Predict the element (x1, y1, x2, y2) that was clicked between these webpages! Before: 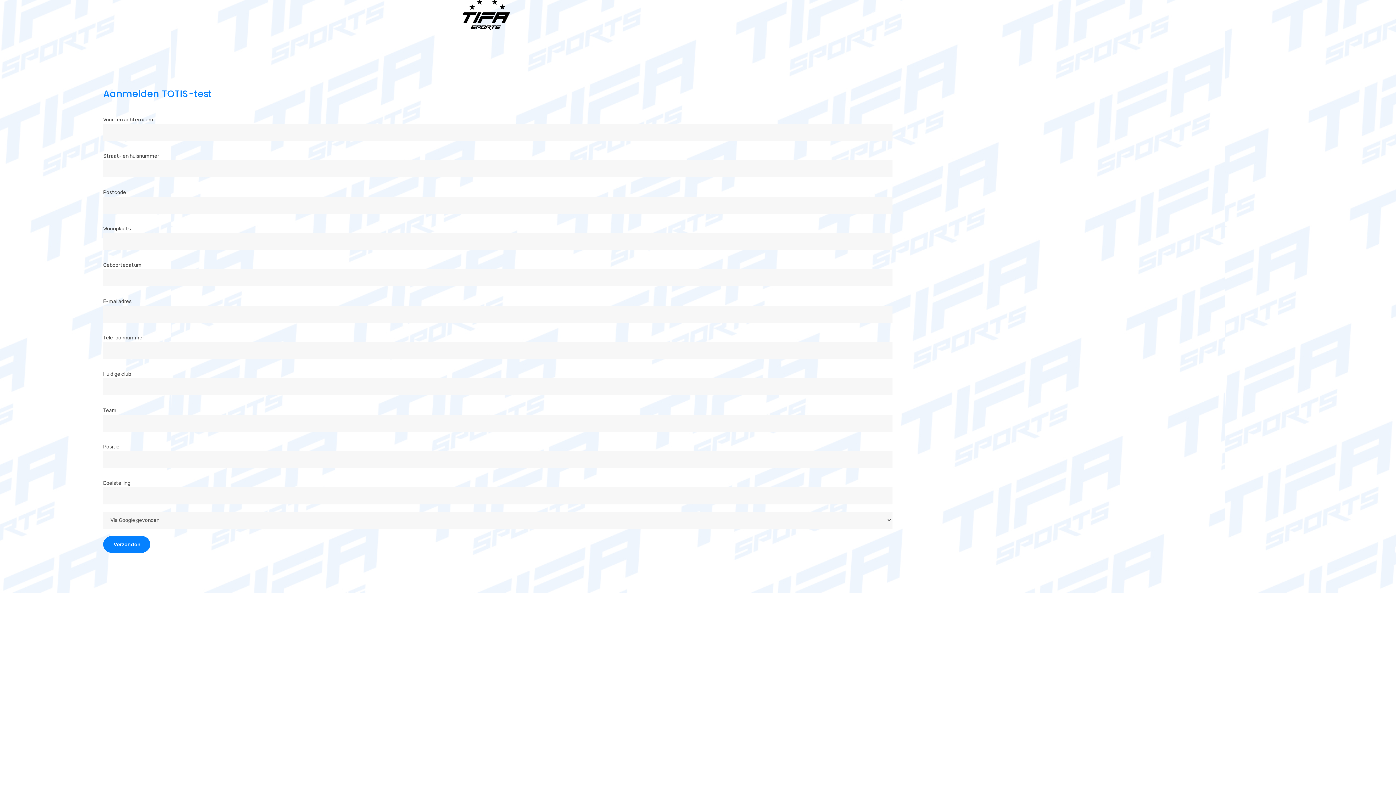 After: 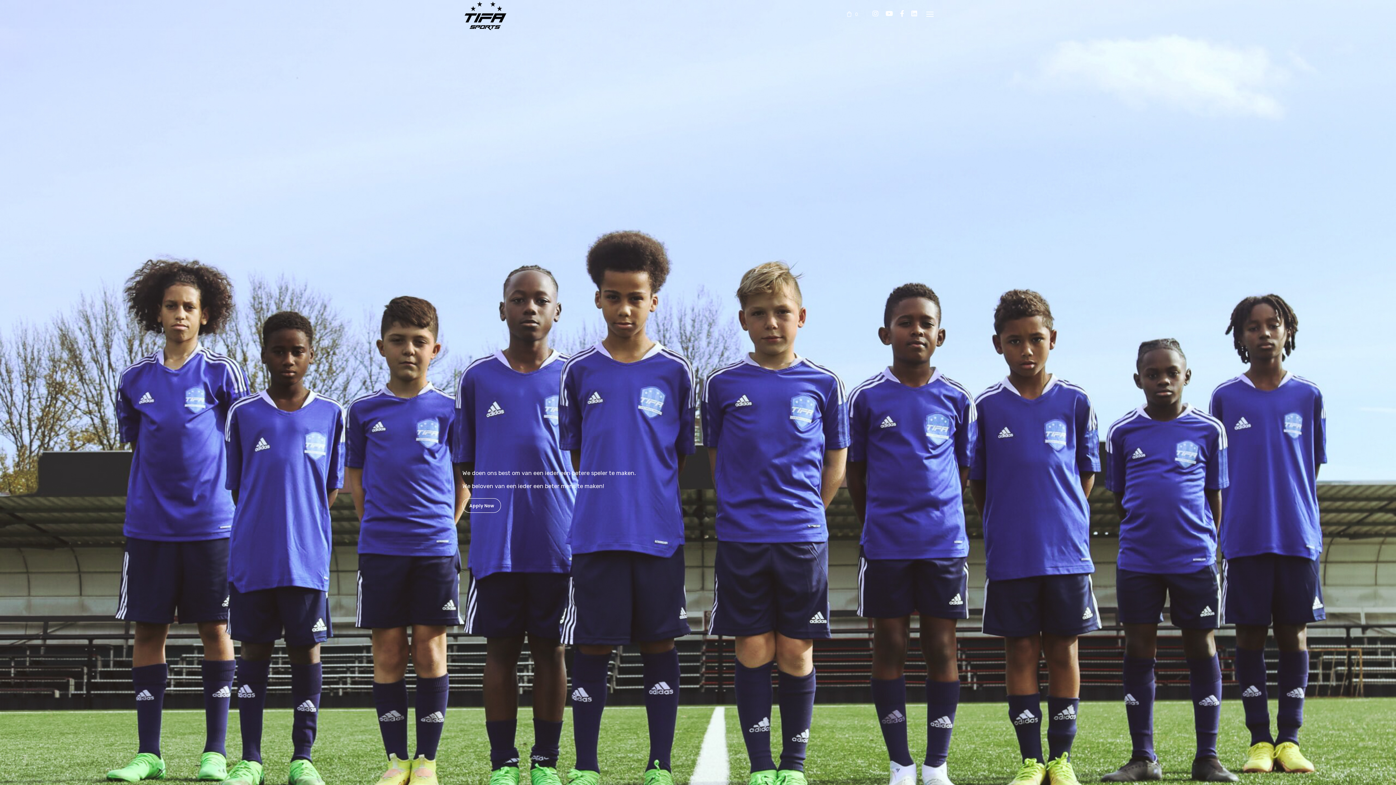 Action: bbox: (462, 0, 510, 30)